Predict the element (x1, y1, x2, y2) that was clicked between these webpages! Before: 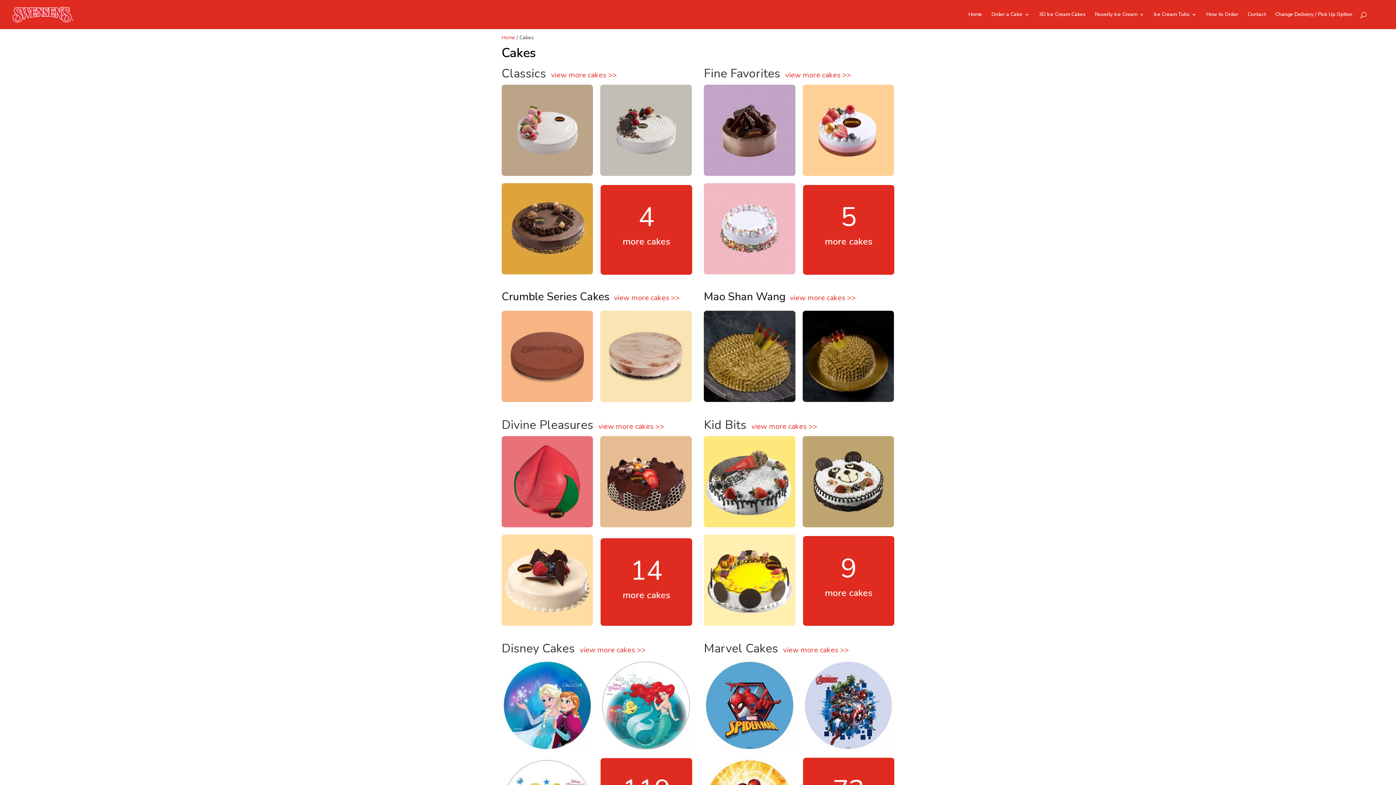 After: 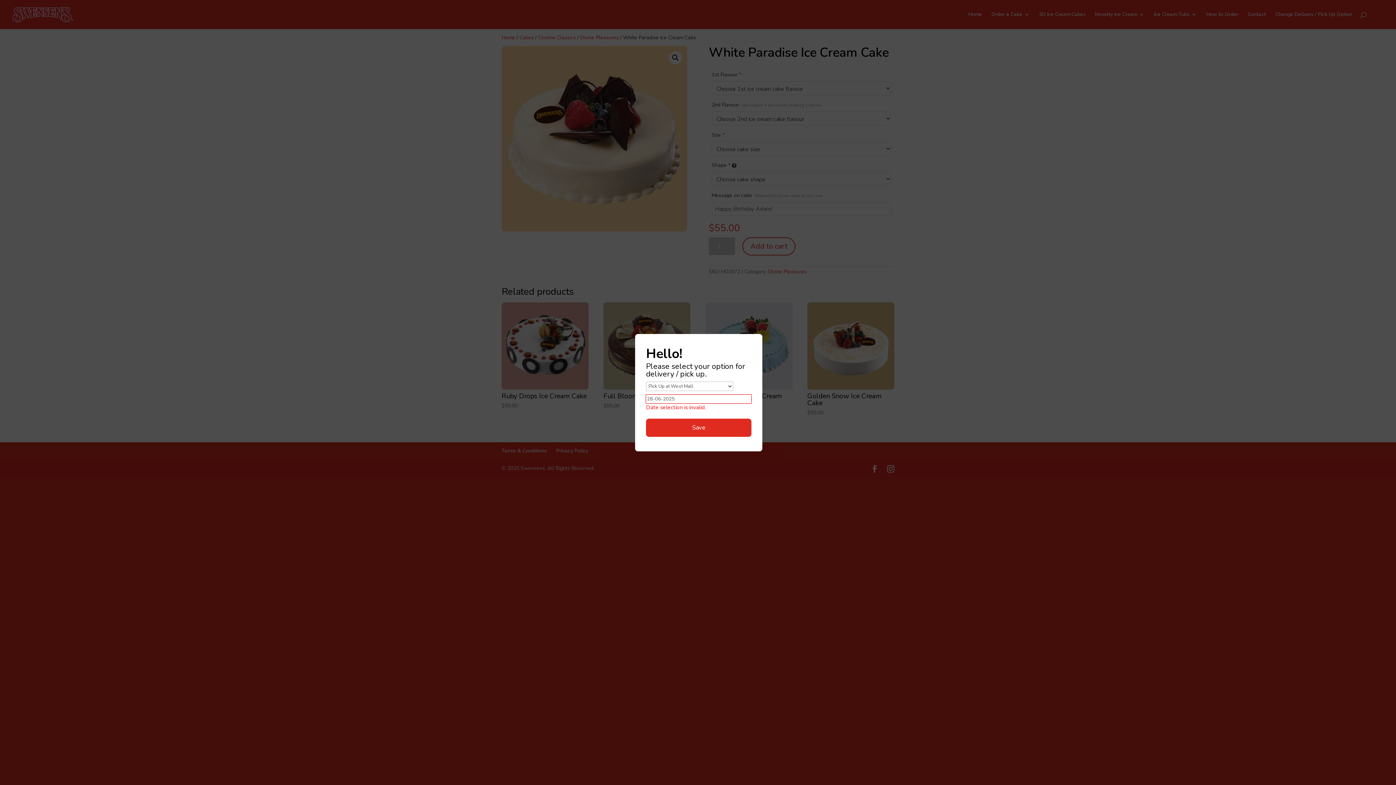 Action: bbox: (501, 534, 593, 629) label: White Paradise Ice Cream Cake
$55.00